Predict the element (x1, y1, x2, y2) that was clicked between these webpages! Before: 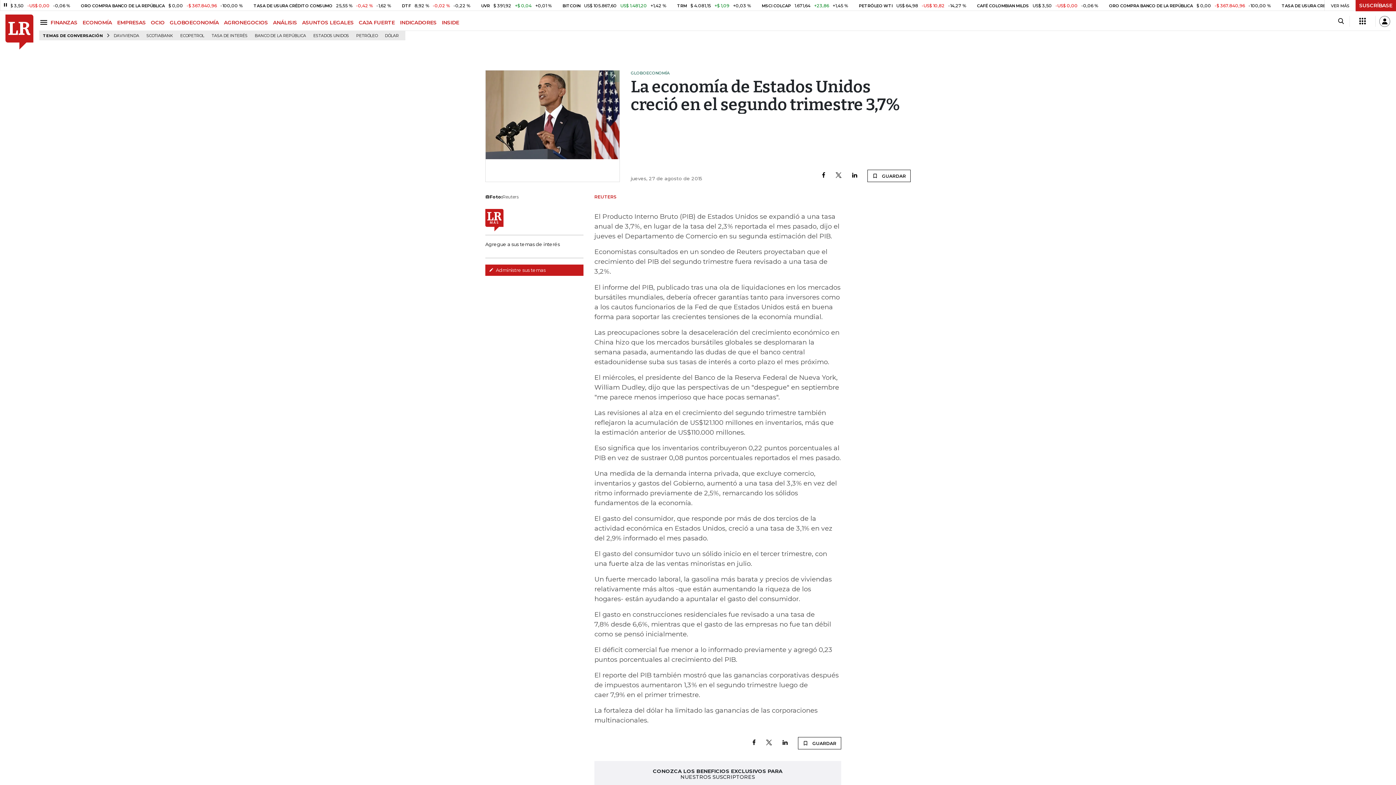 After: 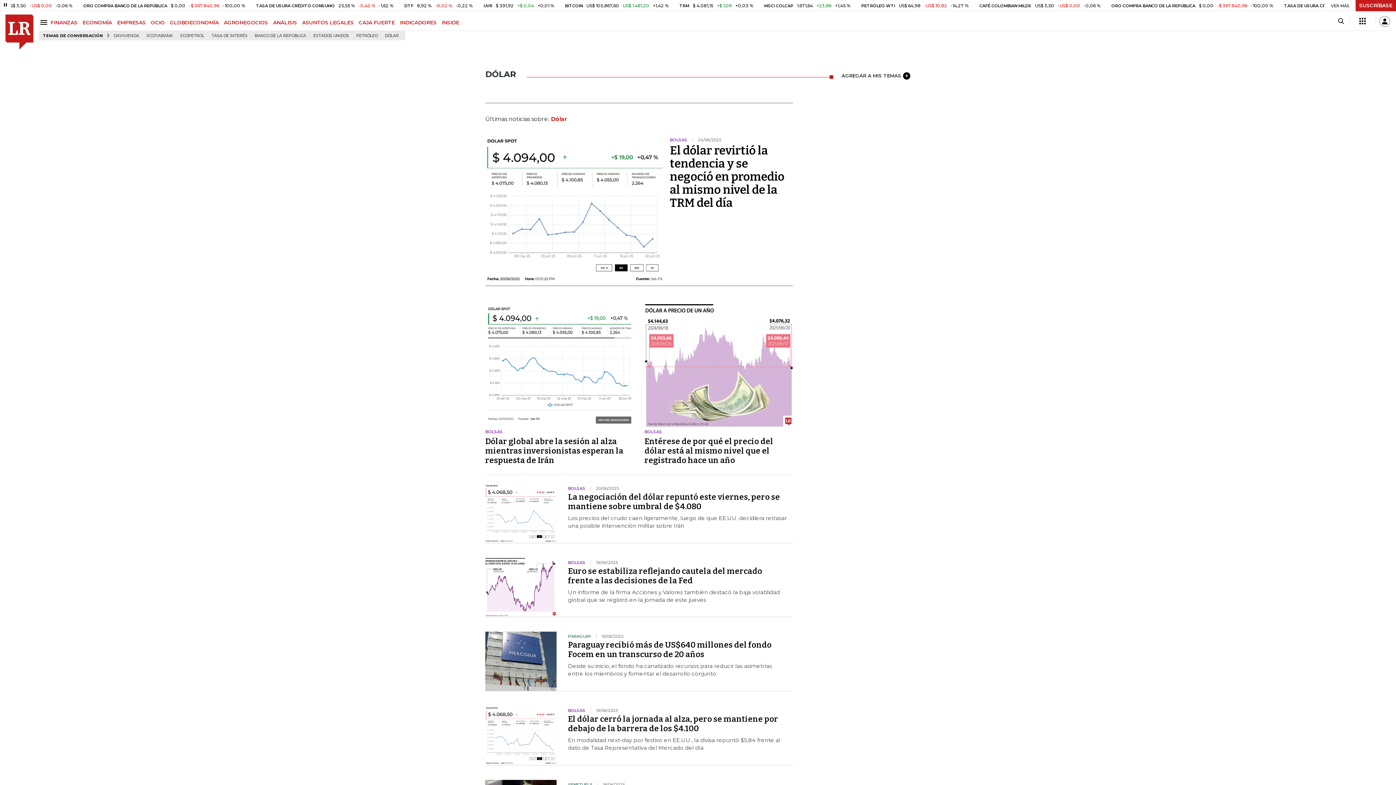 Action: label: DÓLAR bbox: (382, 31, 401, 40)